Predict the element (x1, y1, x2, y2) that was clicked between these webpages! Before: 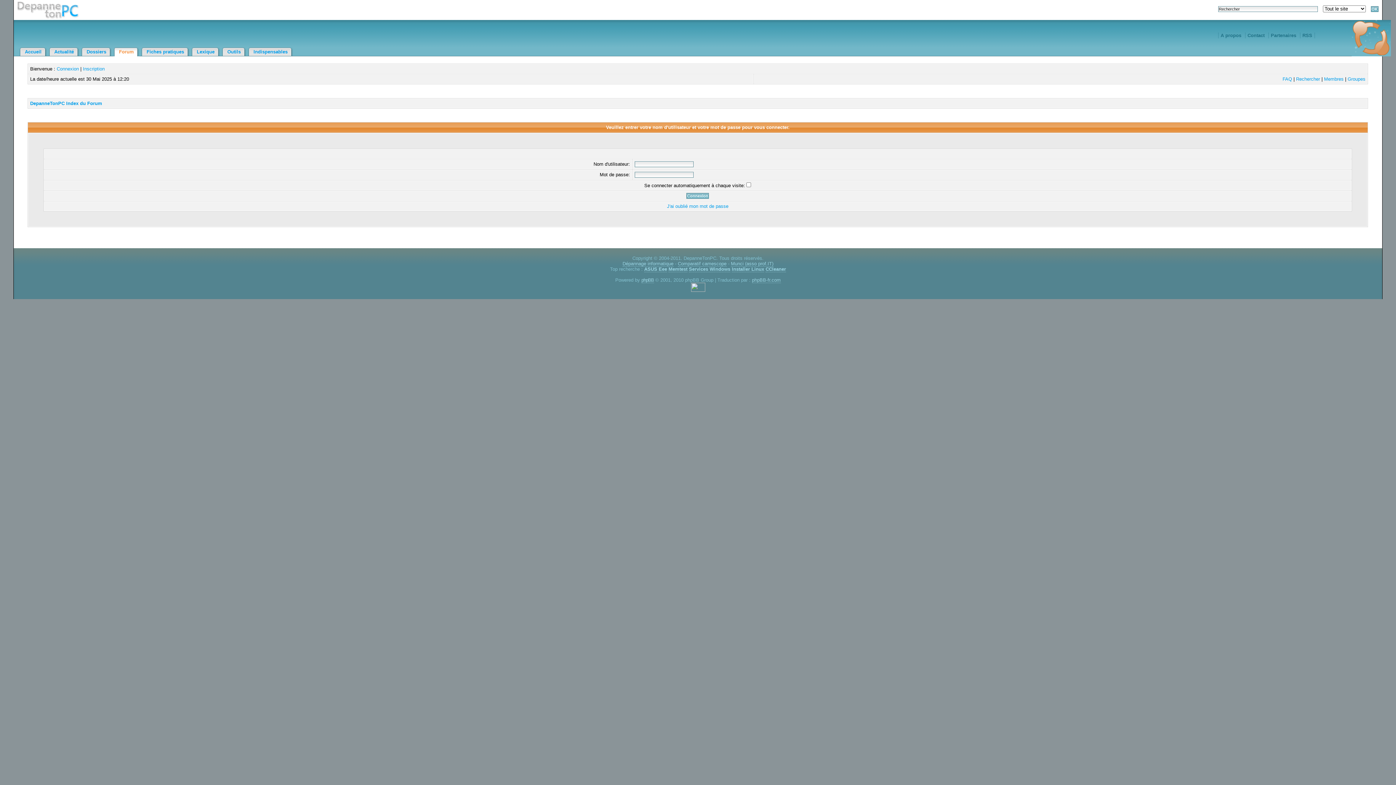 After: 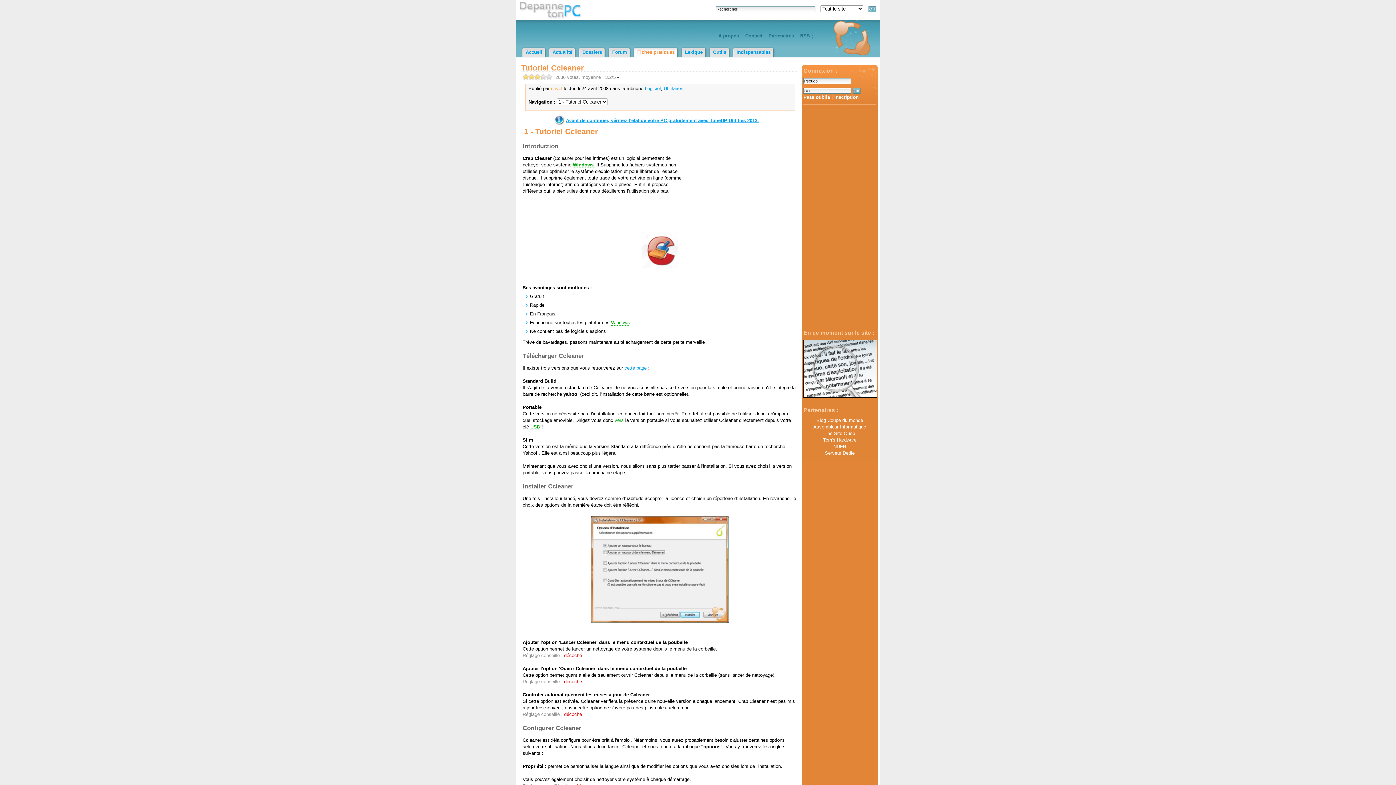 Action: label: CCleaner bbox: (765, 266, 786, 272)